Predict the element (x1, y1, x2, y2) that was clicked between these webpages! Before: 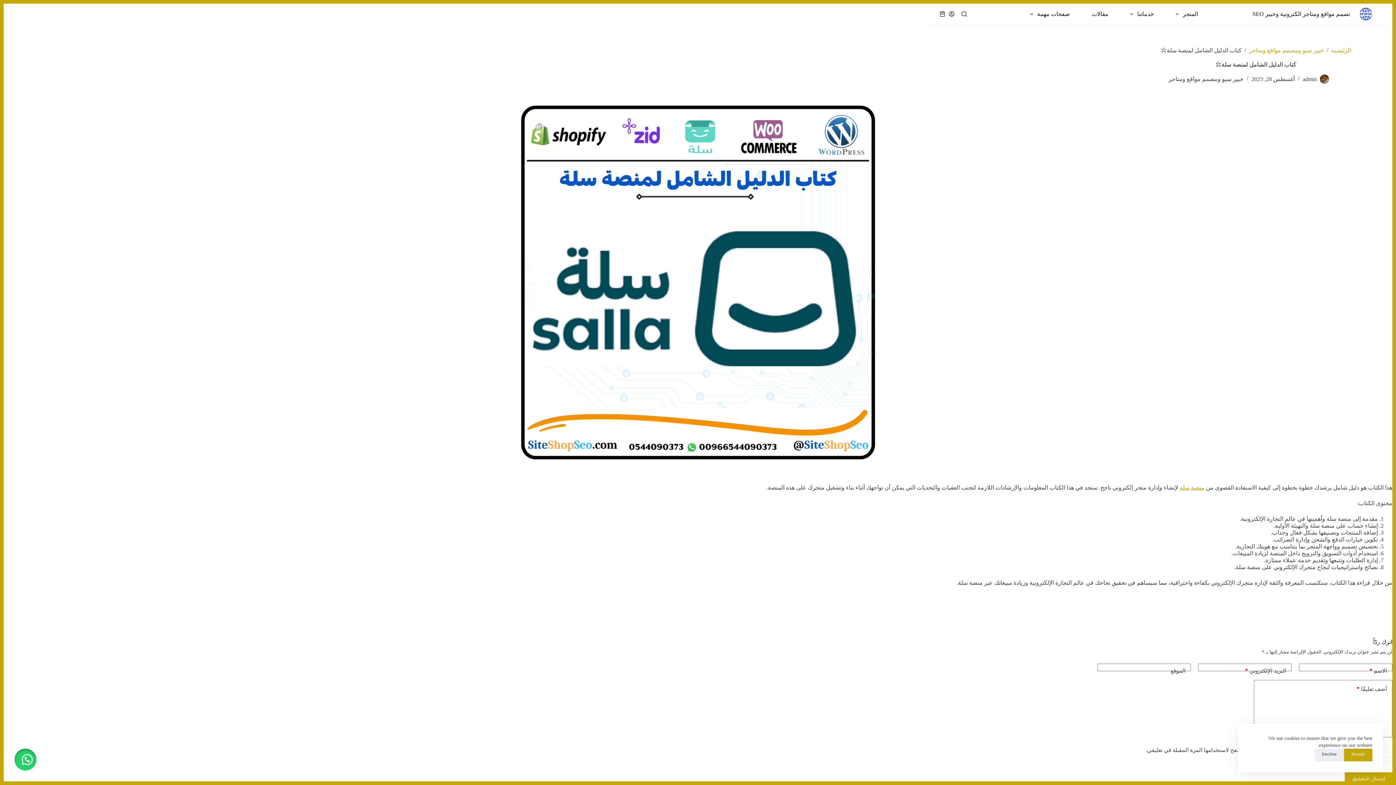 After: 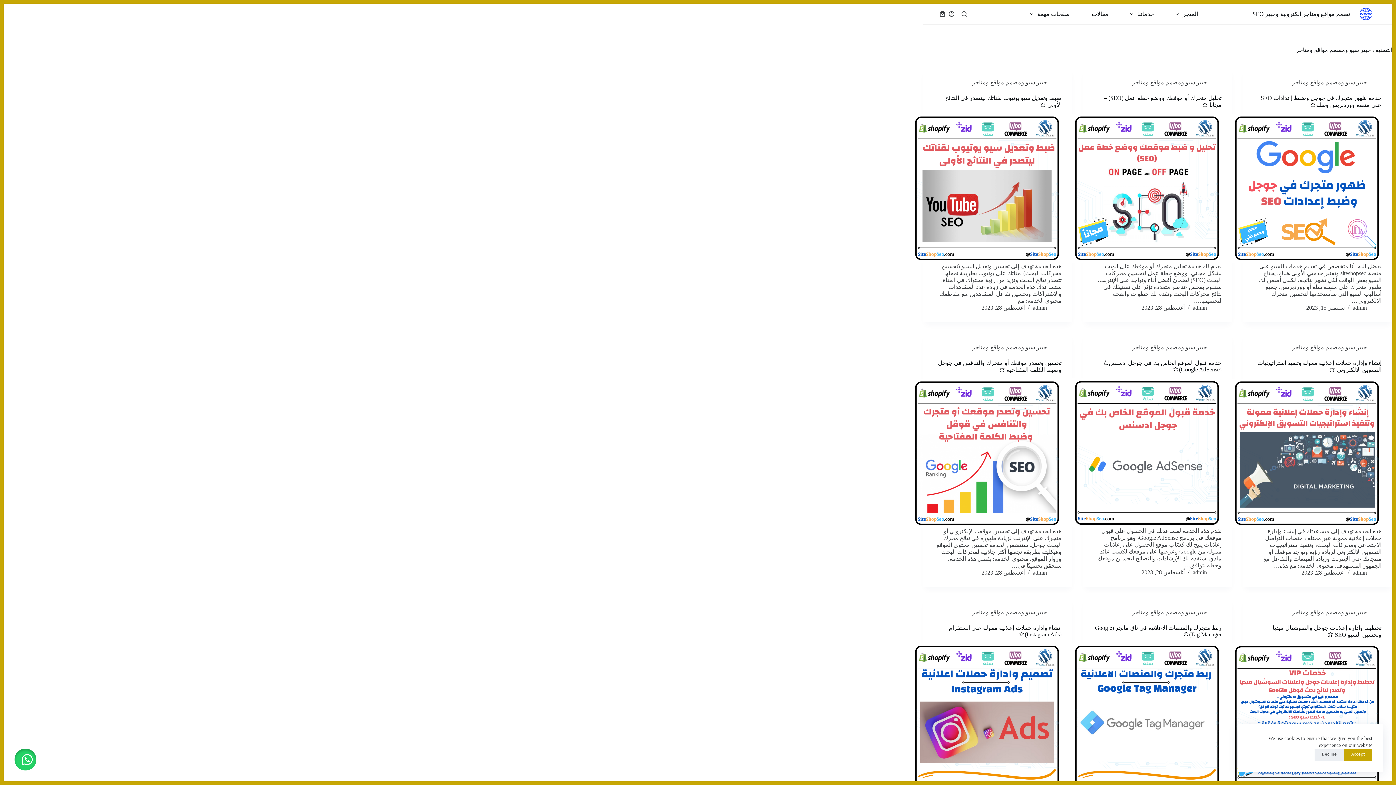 Action: label: خبير سيو ومصمم مواقع ومتاجر bbox: (1168, 76, 1243, 82)